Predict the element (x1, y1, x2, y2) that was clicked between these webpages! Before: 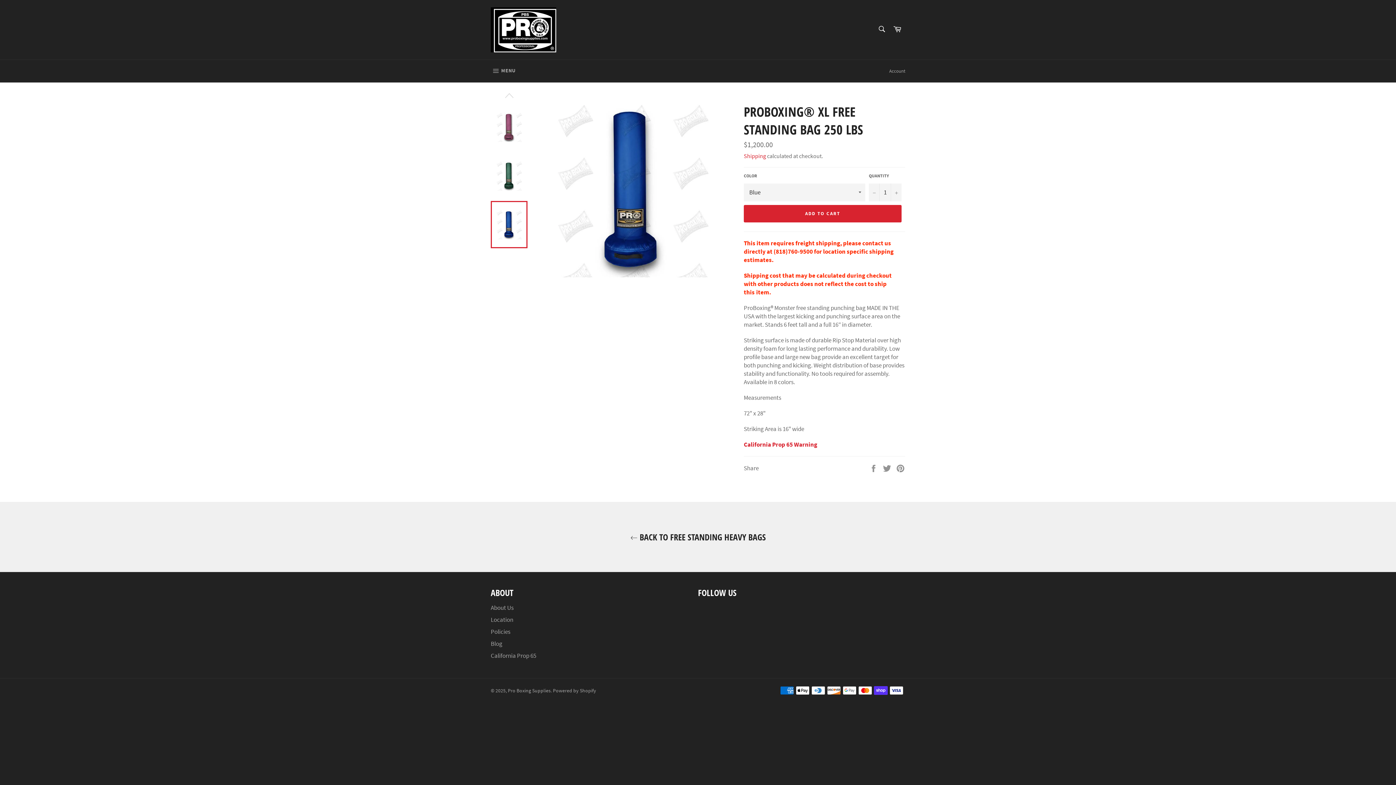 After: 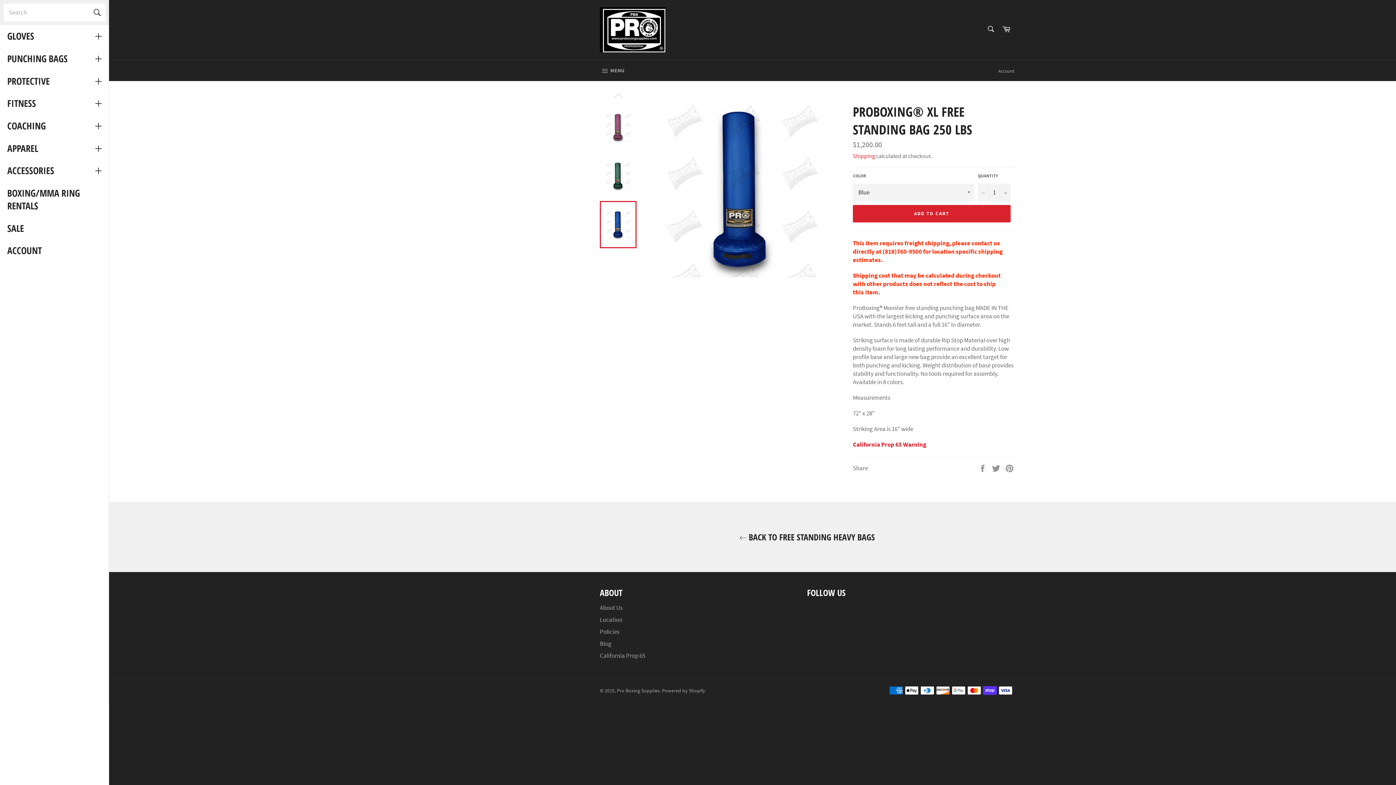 Action: label:  MENU
SITE NAVIGATION bbox: (483, 60, 522, 82)